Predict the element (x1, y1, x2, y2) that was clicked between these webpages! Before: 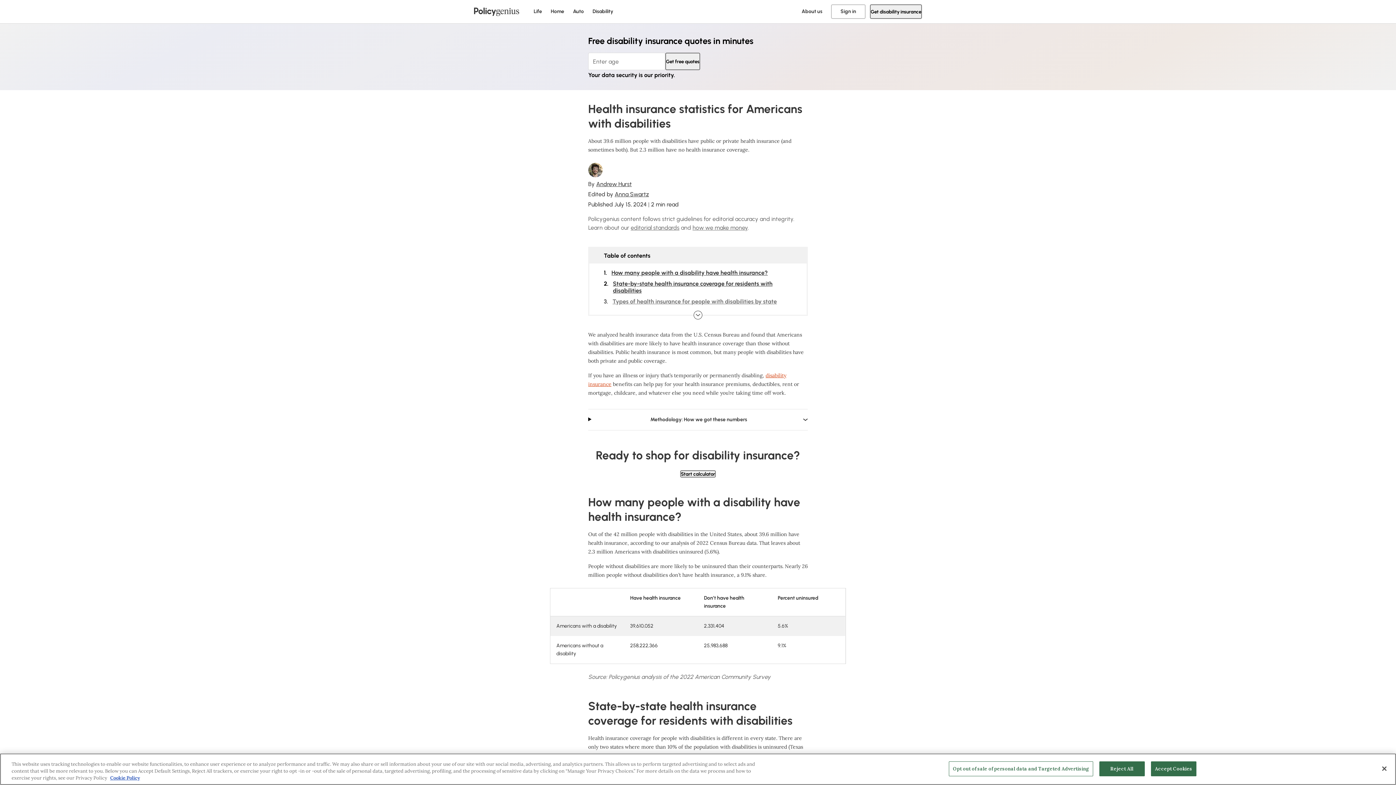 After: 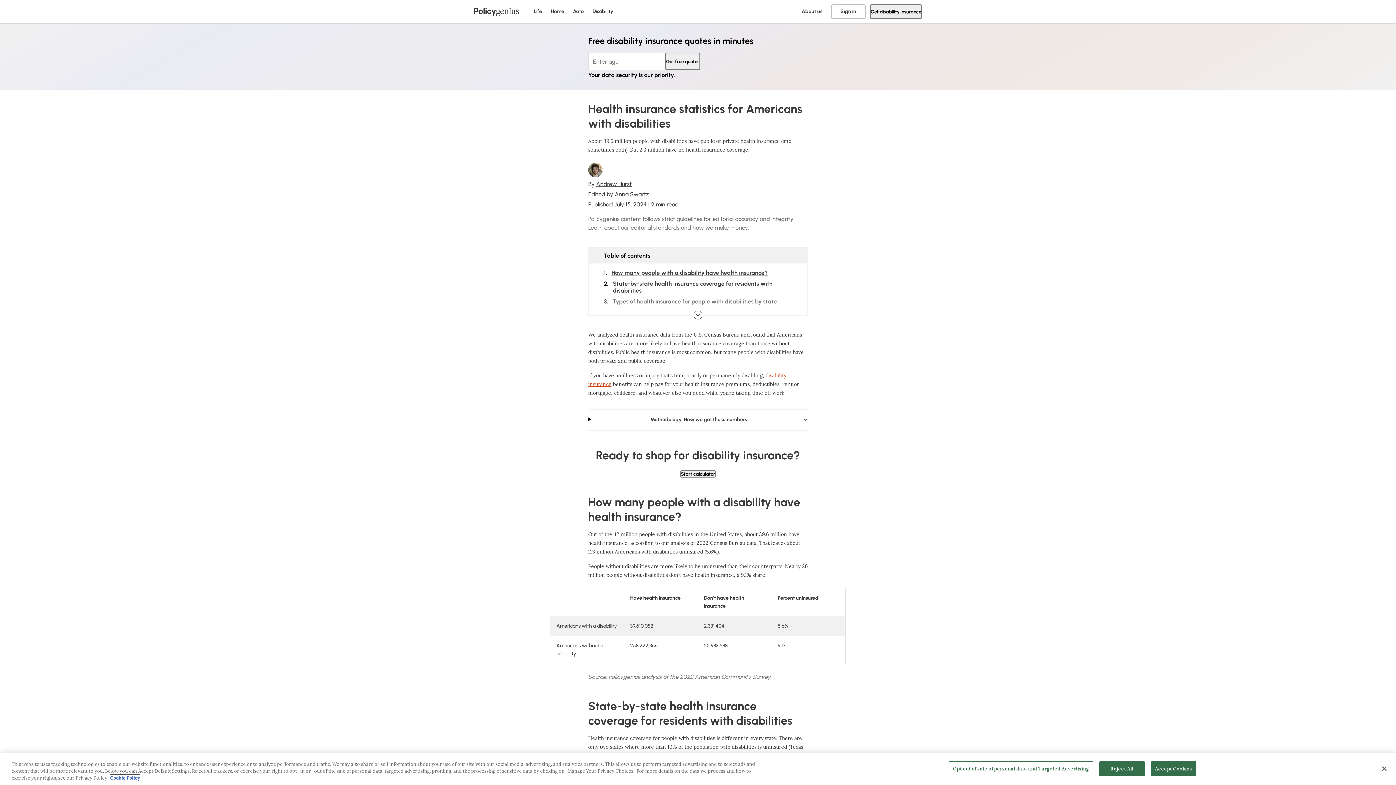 Action: bbox: (110, 775, 140, 781) label: More information about your privacy, opens in a new tab